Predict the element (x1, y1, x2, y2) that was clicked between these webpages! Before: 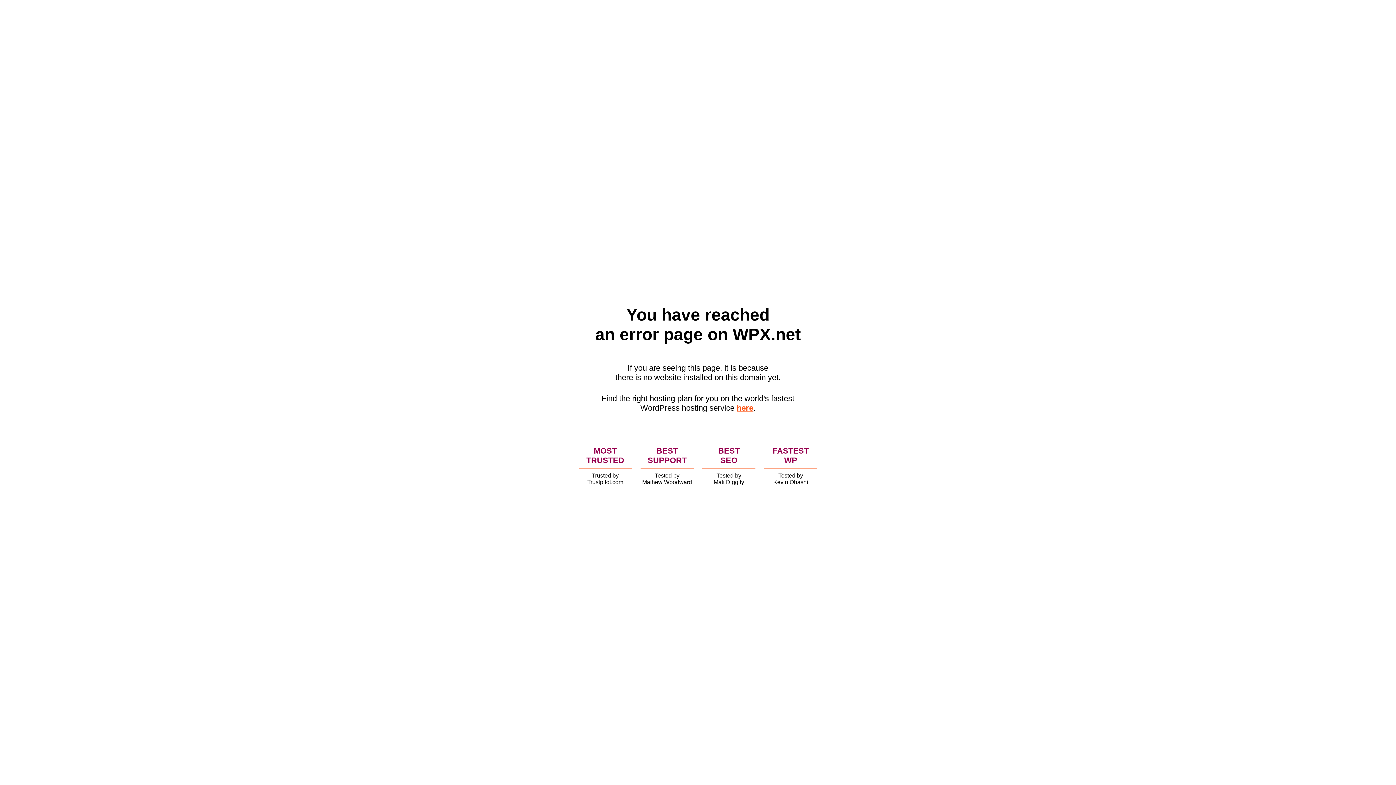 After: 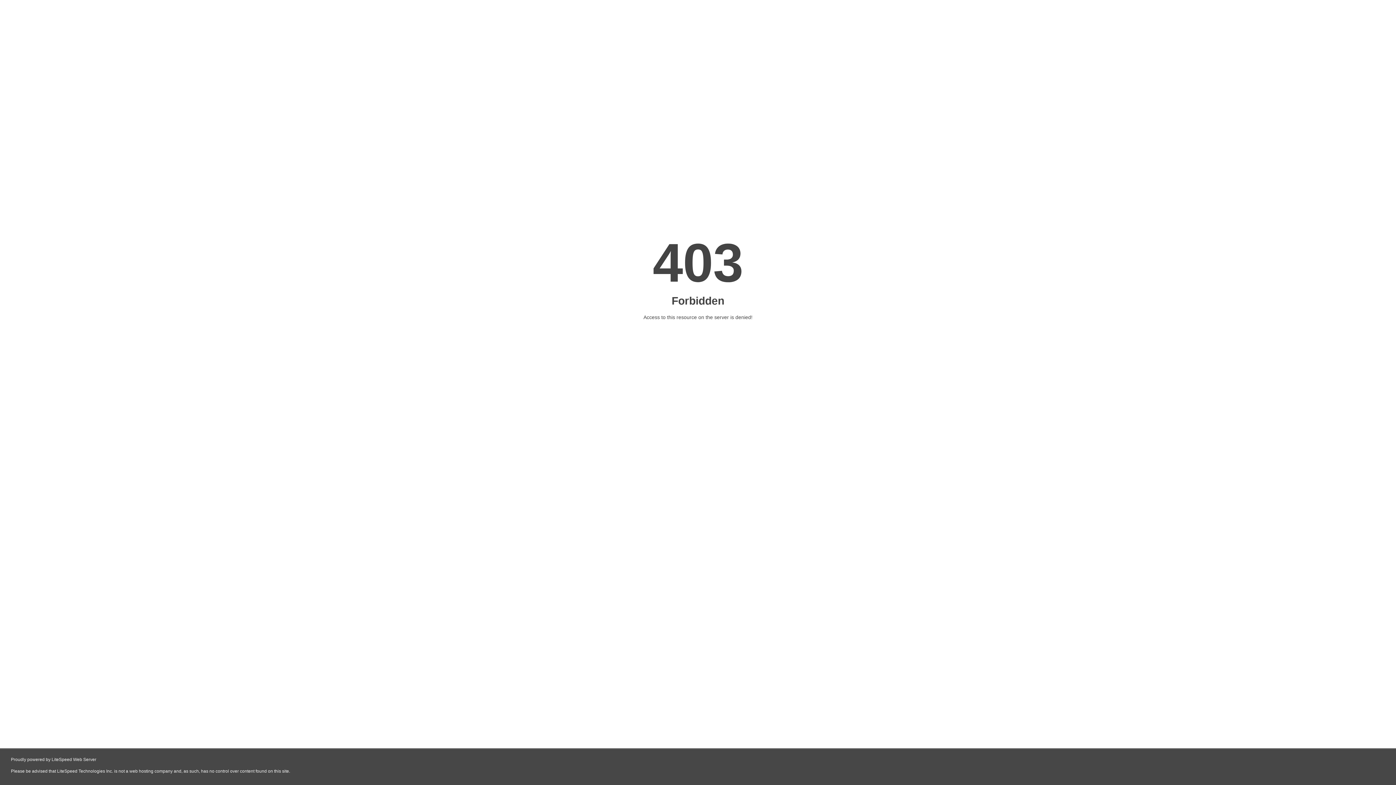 Action: bbox: (736, 403, 753, 412) label: here